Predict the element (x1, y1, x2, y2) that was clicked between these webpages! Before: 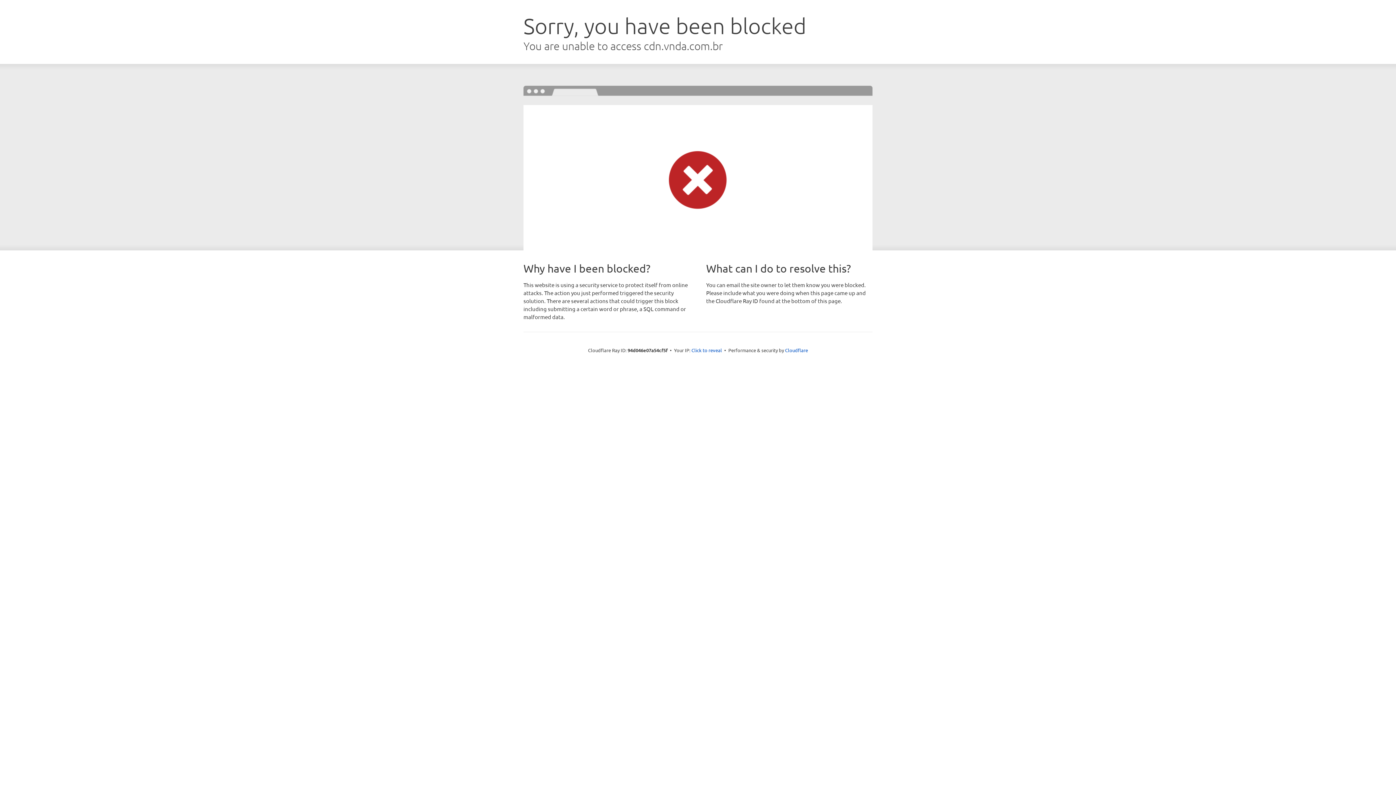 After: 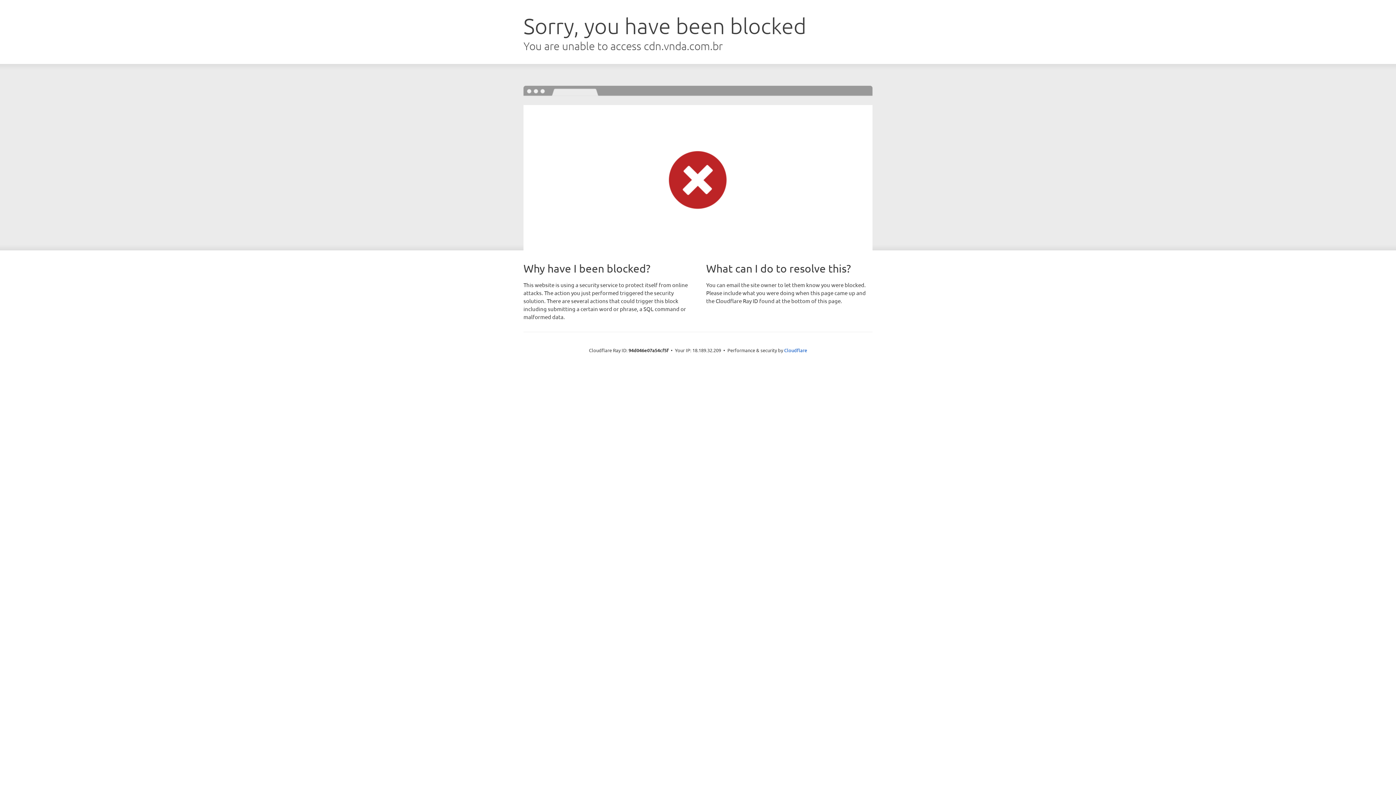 Action: label: Click to reveal bbox: (691, 346, 722, 353)